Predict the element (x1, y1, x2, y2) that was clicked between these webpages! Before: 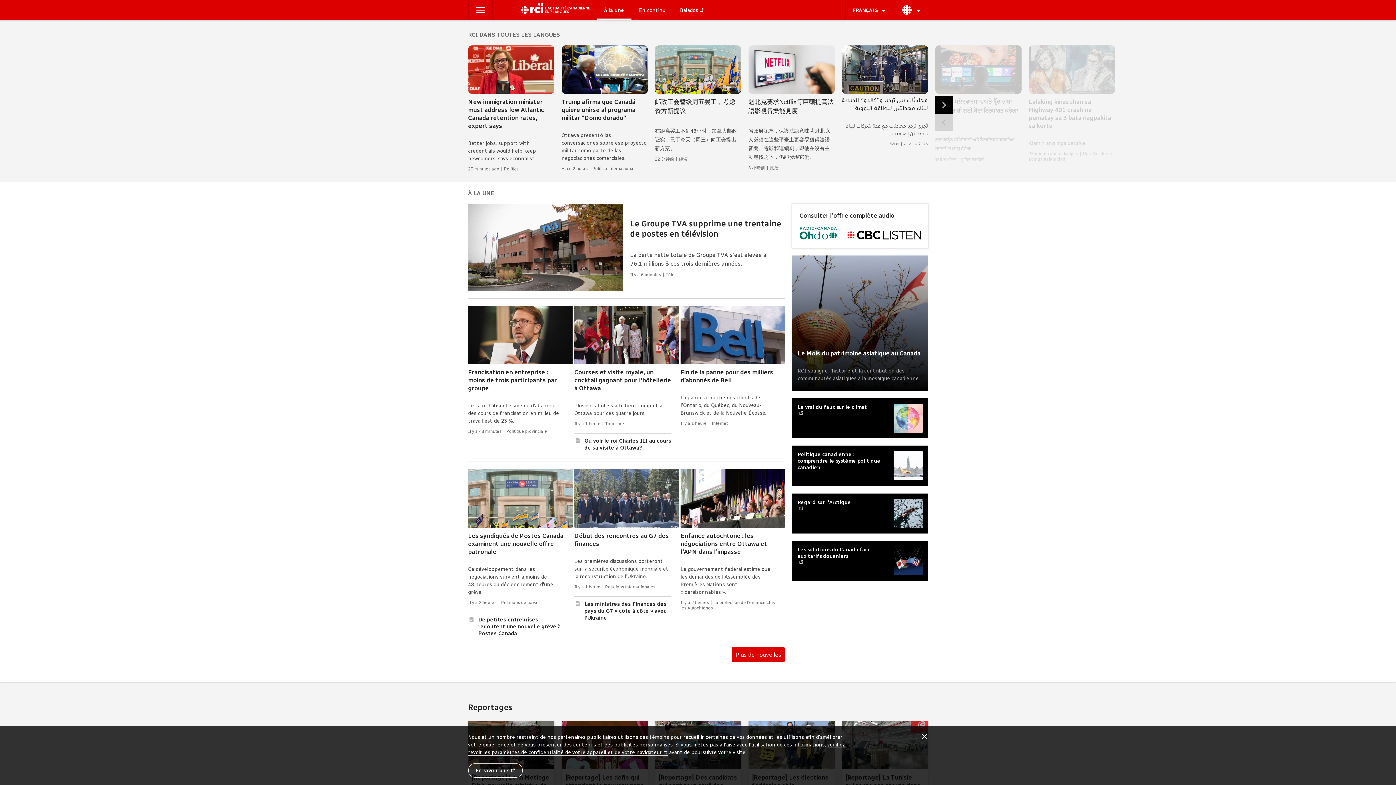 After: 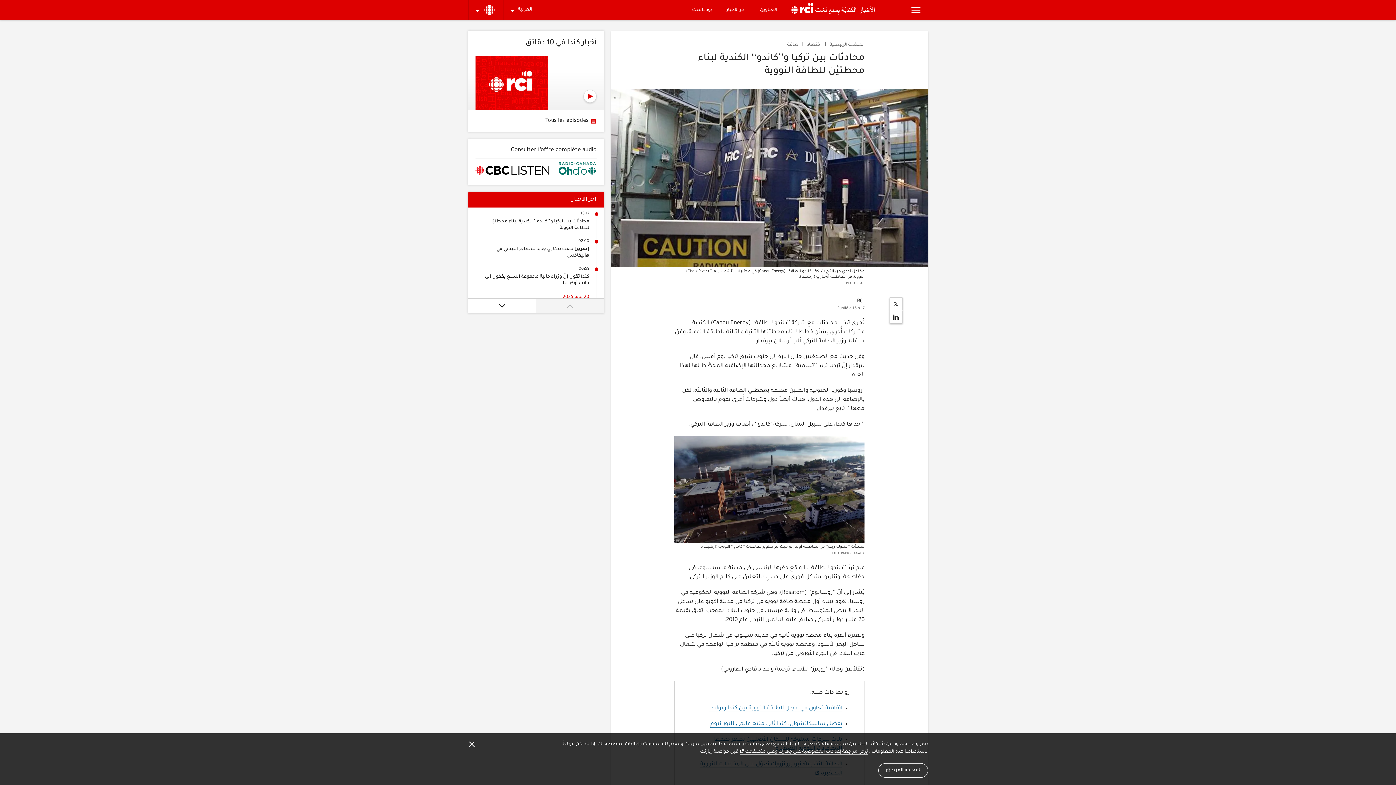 Action: bbox: (842, 45, 928, 147) label:  